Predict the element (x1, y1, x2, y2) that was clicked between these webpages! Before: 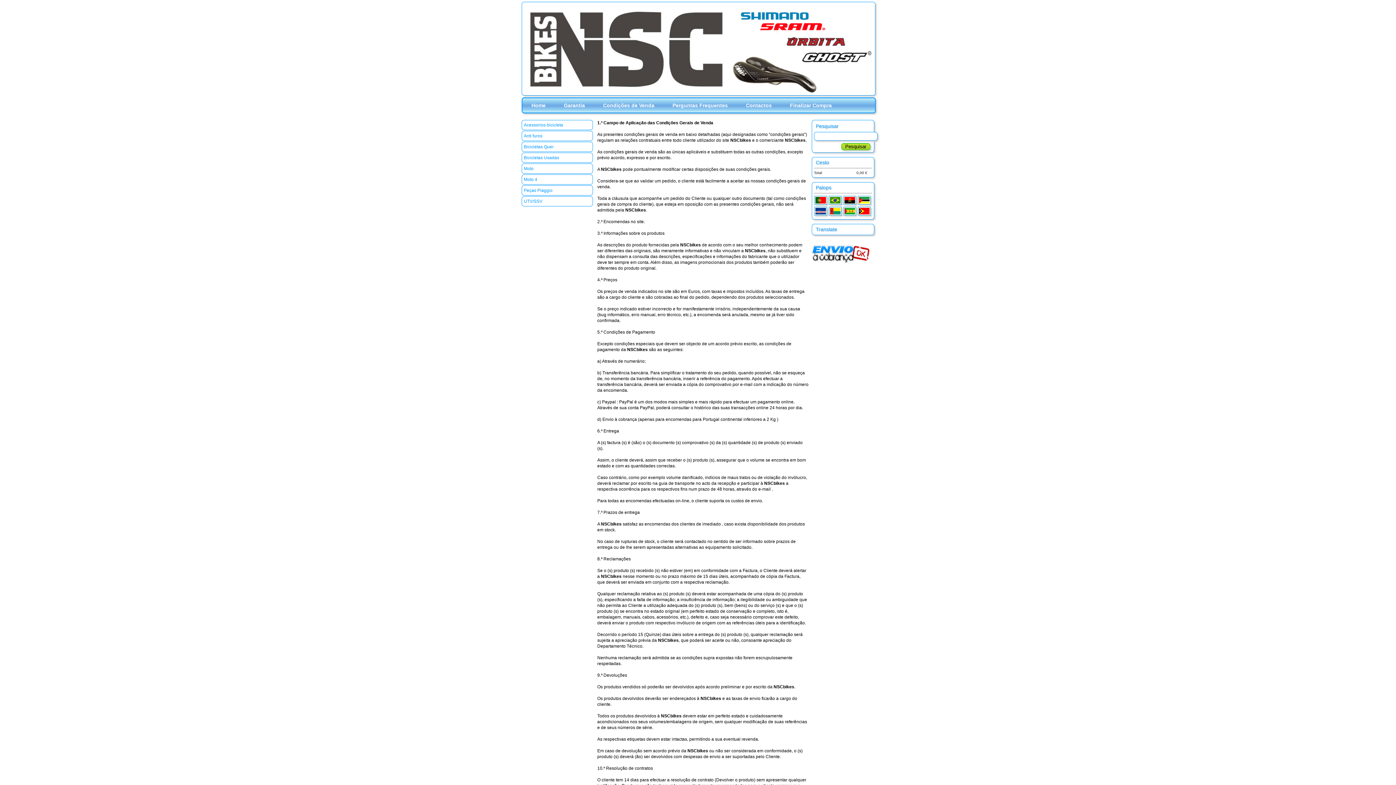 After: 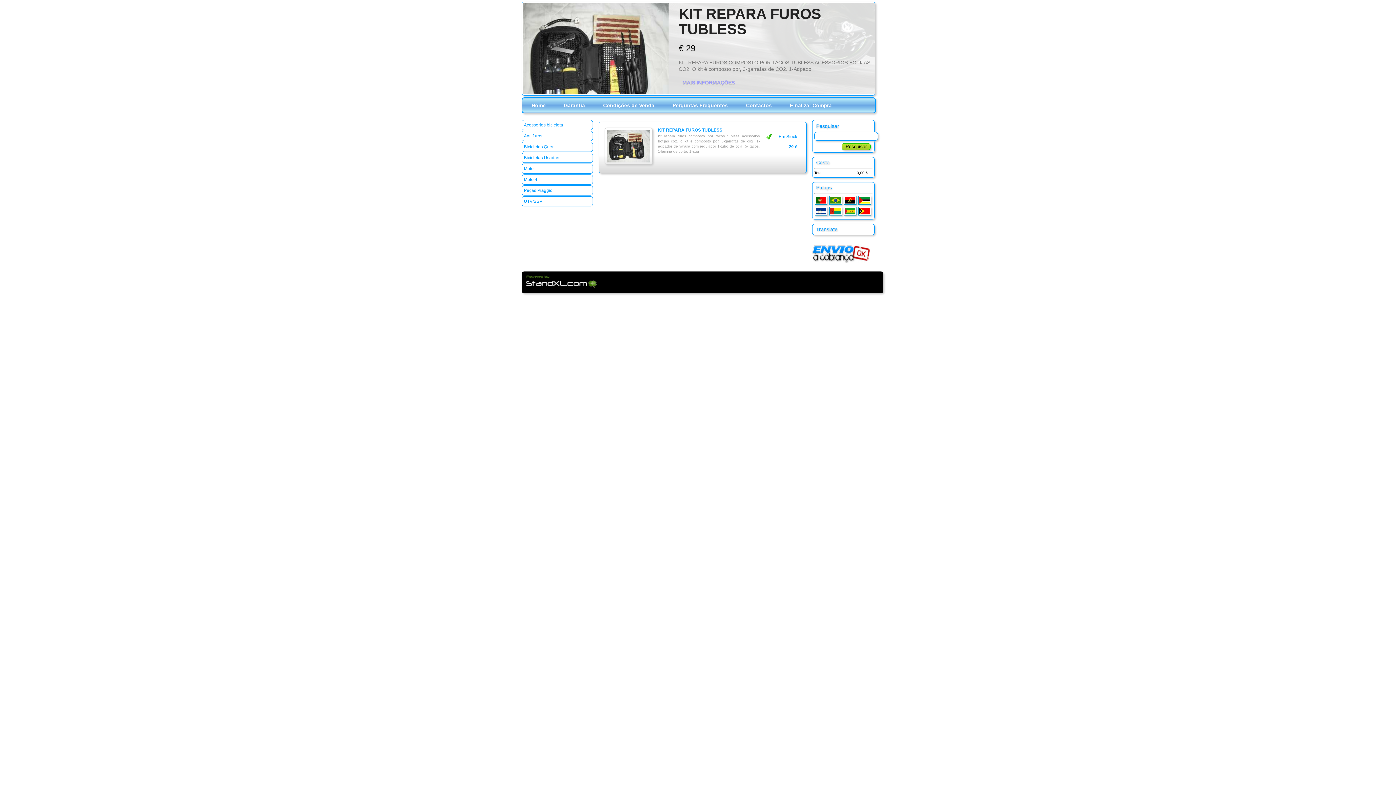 Action: label: Anti furos bbox: (521, 130, 593, 141)